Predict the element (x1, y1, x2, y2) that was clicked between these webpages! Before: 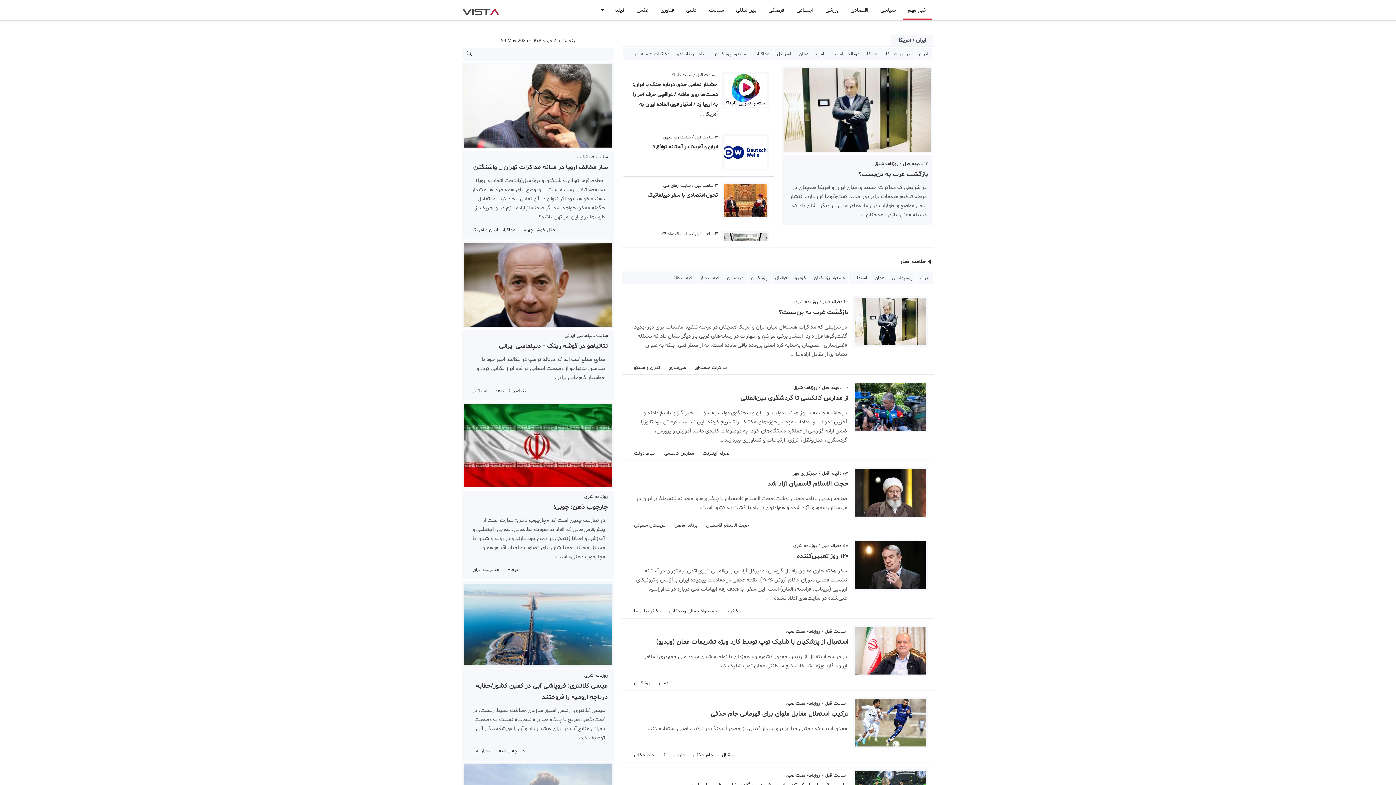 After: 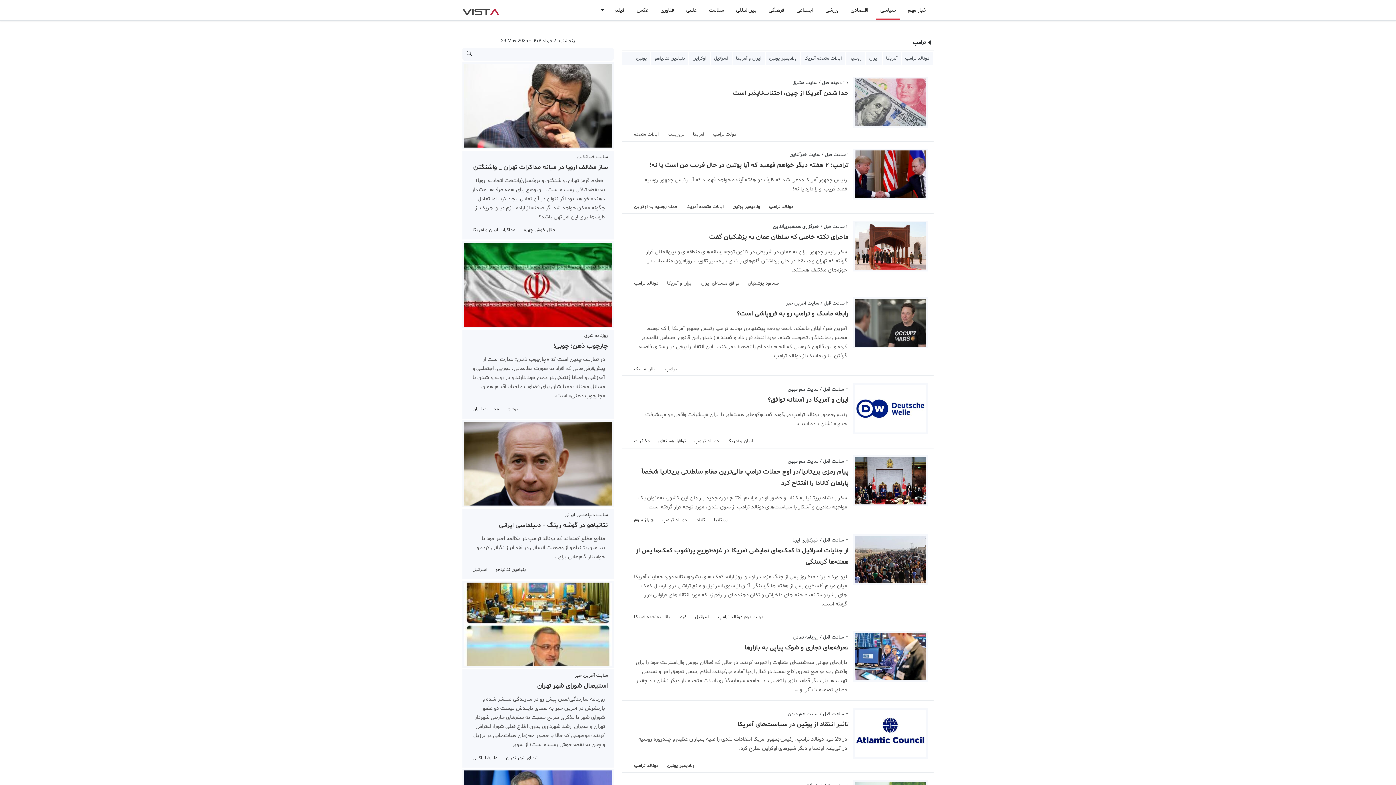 Action: bbox: (812, 47, 831, 61) label: ترامپ